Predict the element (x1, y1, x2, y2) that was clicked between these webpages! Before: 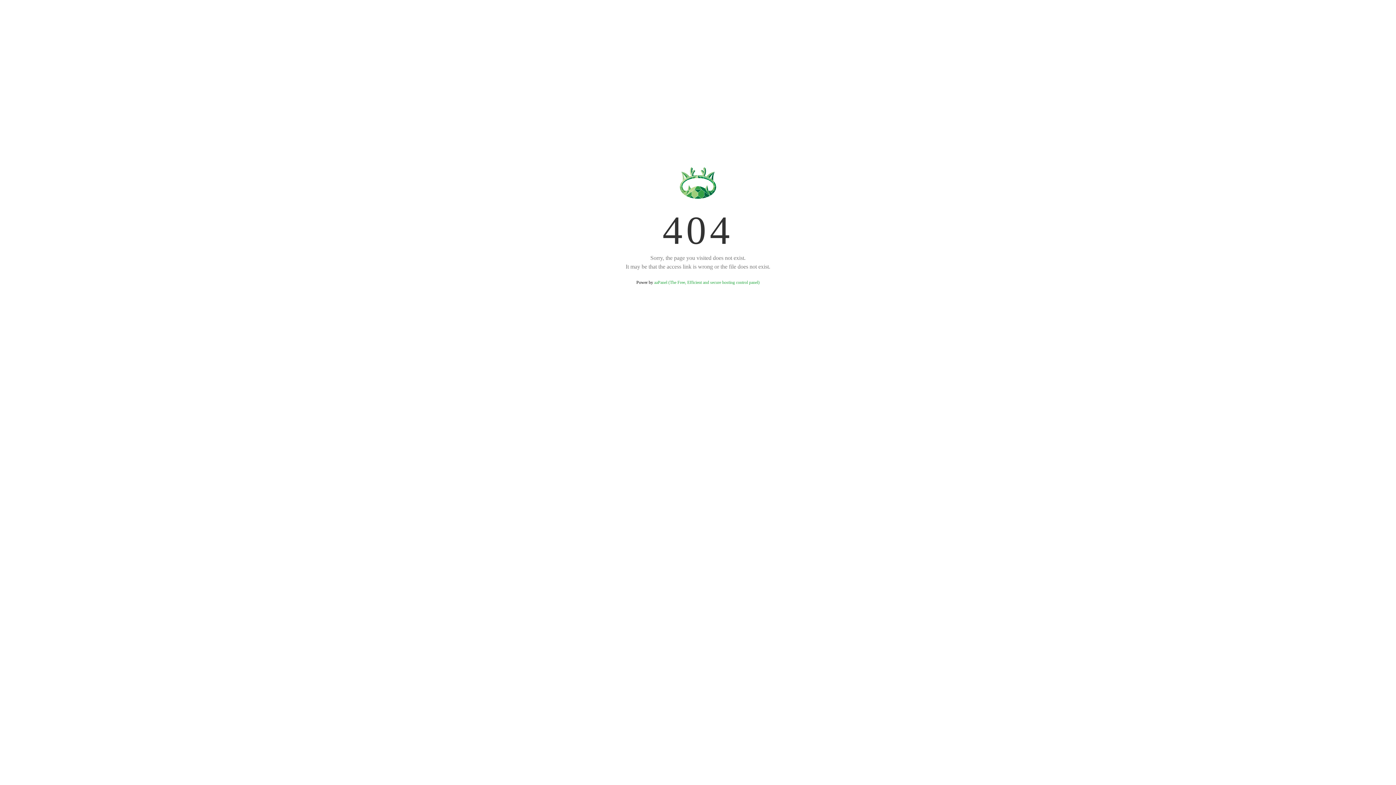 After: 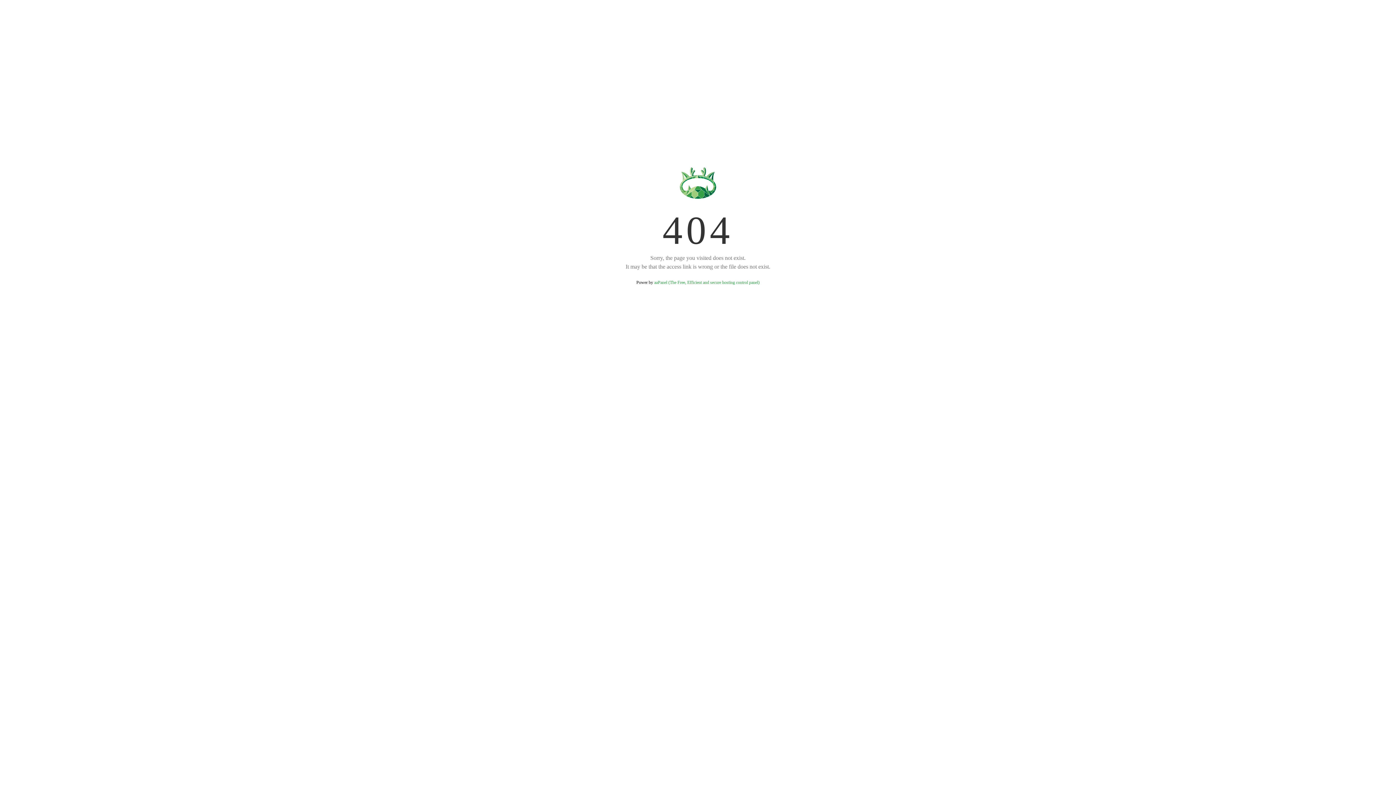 Action: label: aaPanel (The Free, Efficient and secure hosting control panel) bbox: (654, 280, 759, 285)